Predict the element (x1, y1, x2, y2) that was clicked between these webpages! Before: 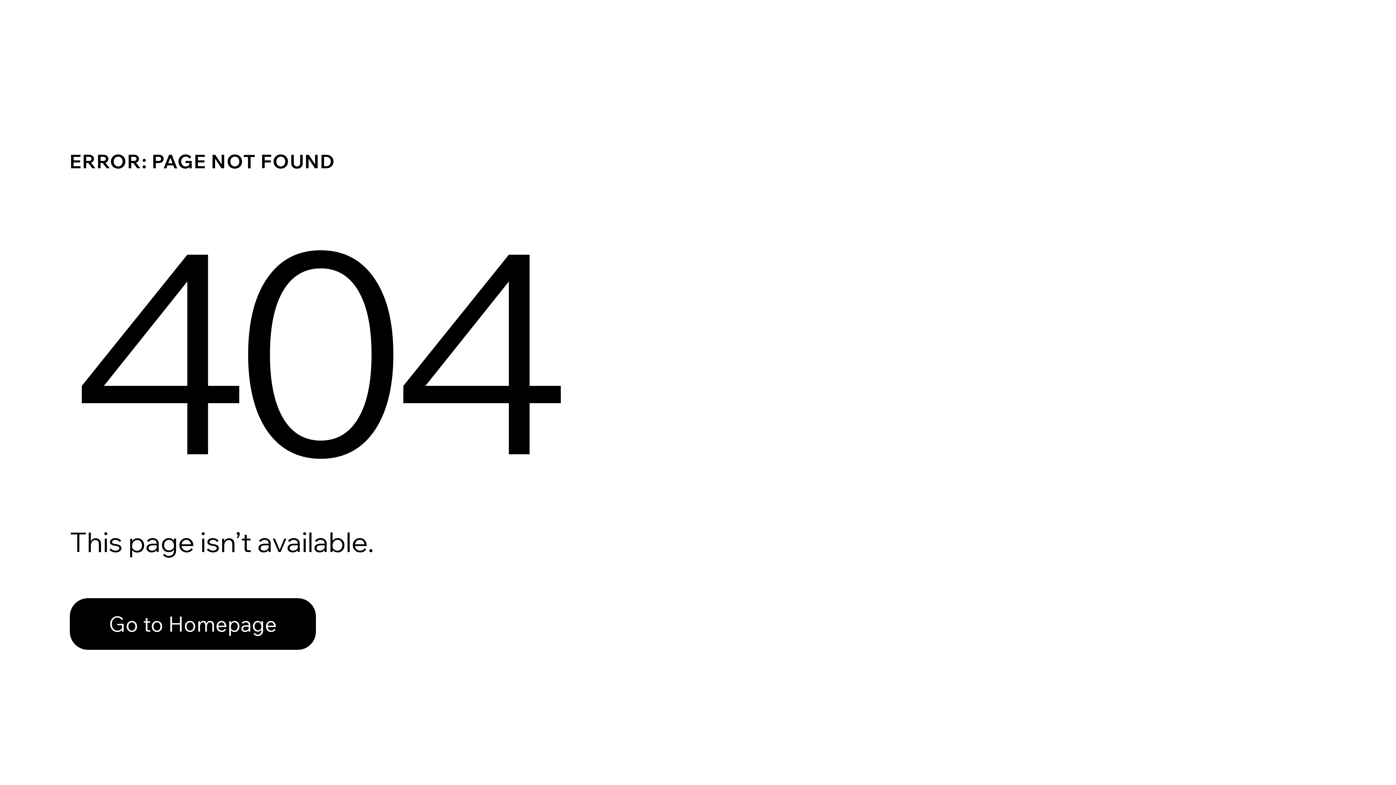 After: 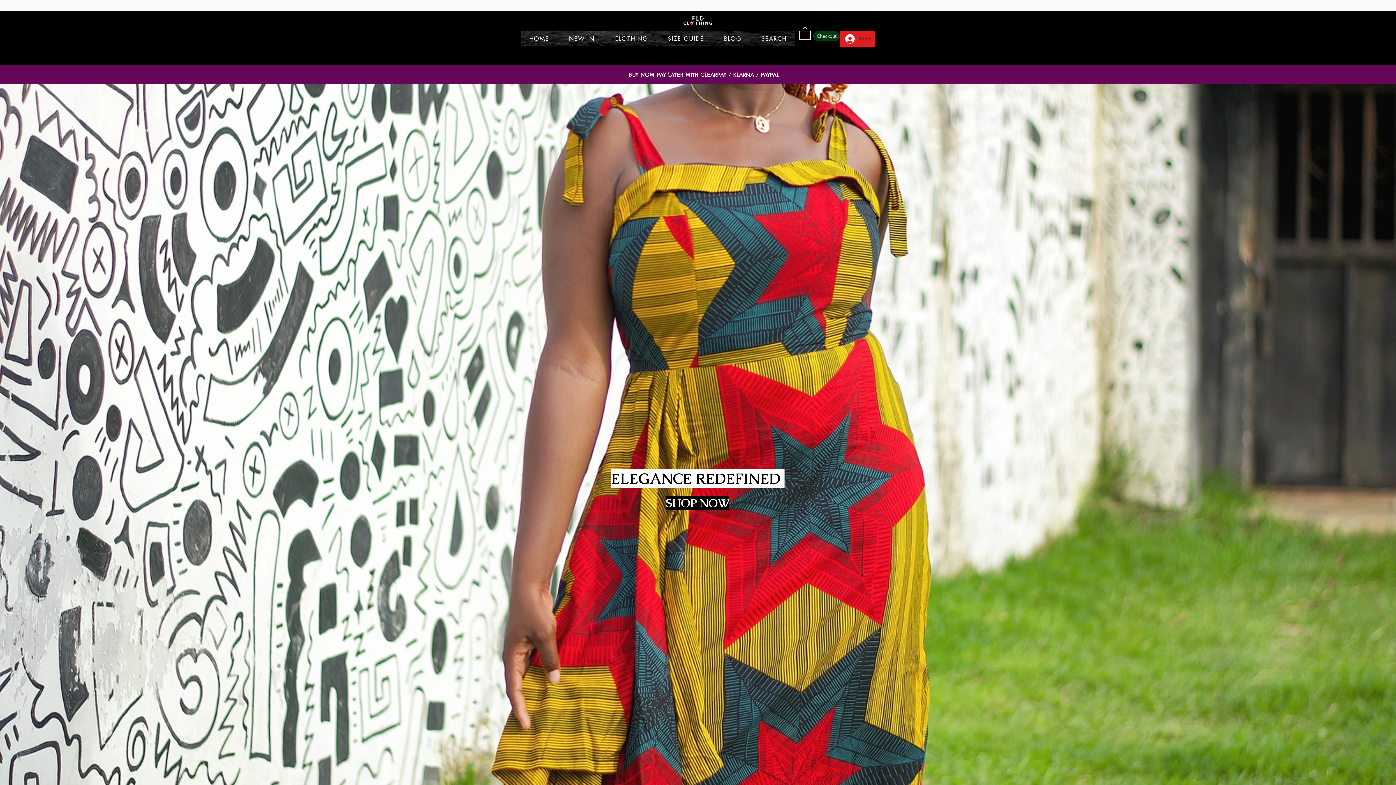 Action: bbox: (69, 582, 768, 659) label: Go to Homepage